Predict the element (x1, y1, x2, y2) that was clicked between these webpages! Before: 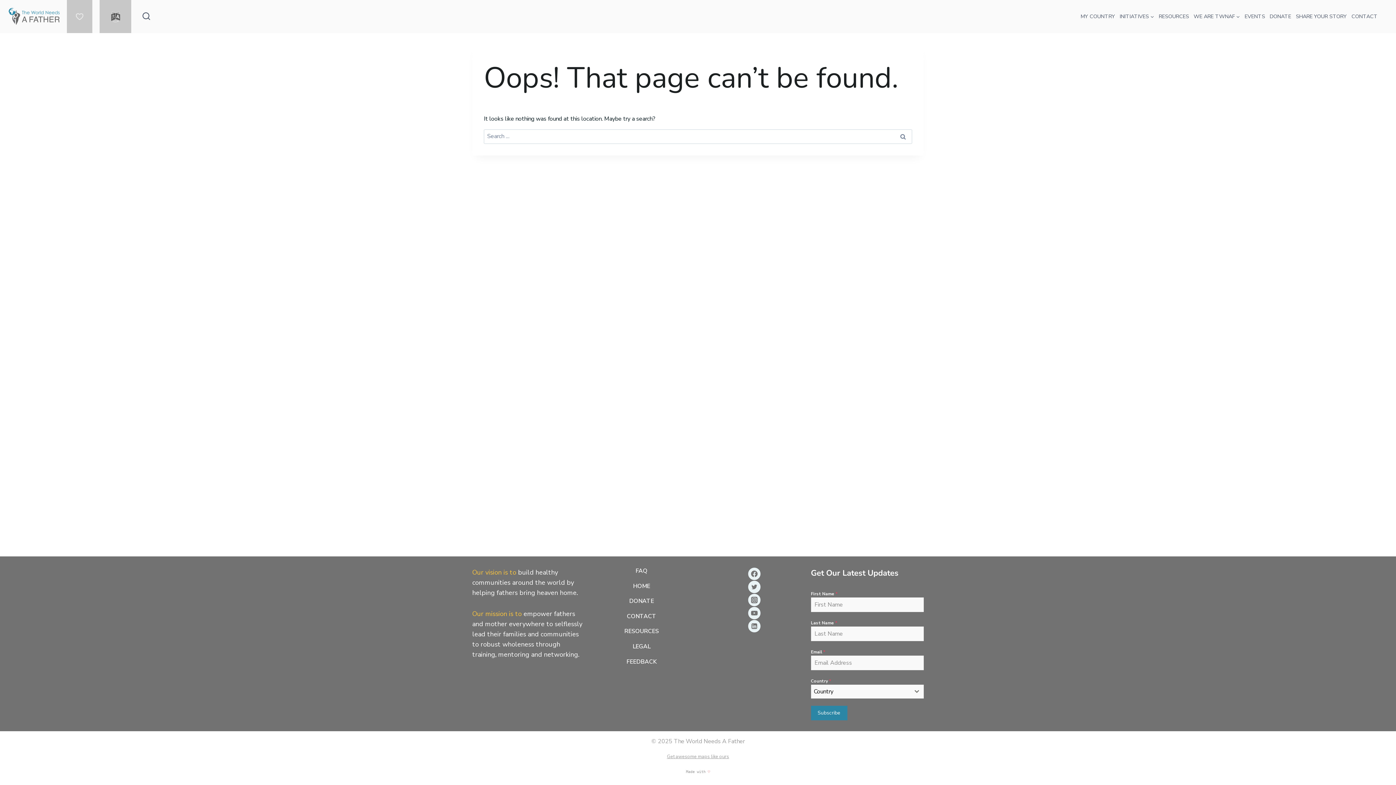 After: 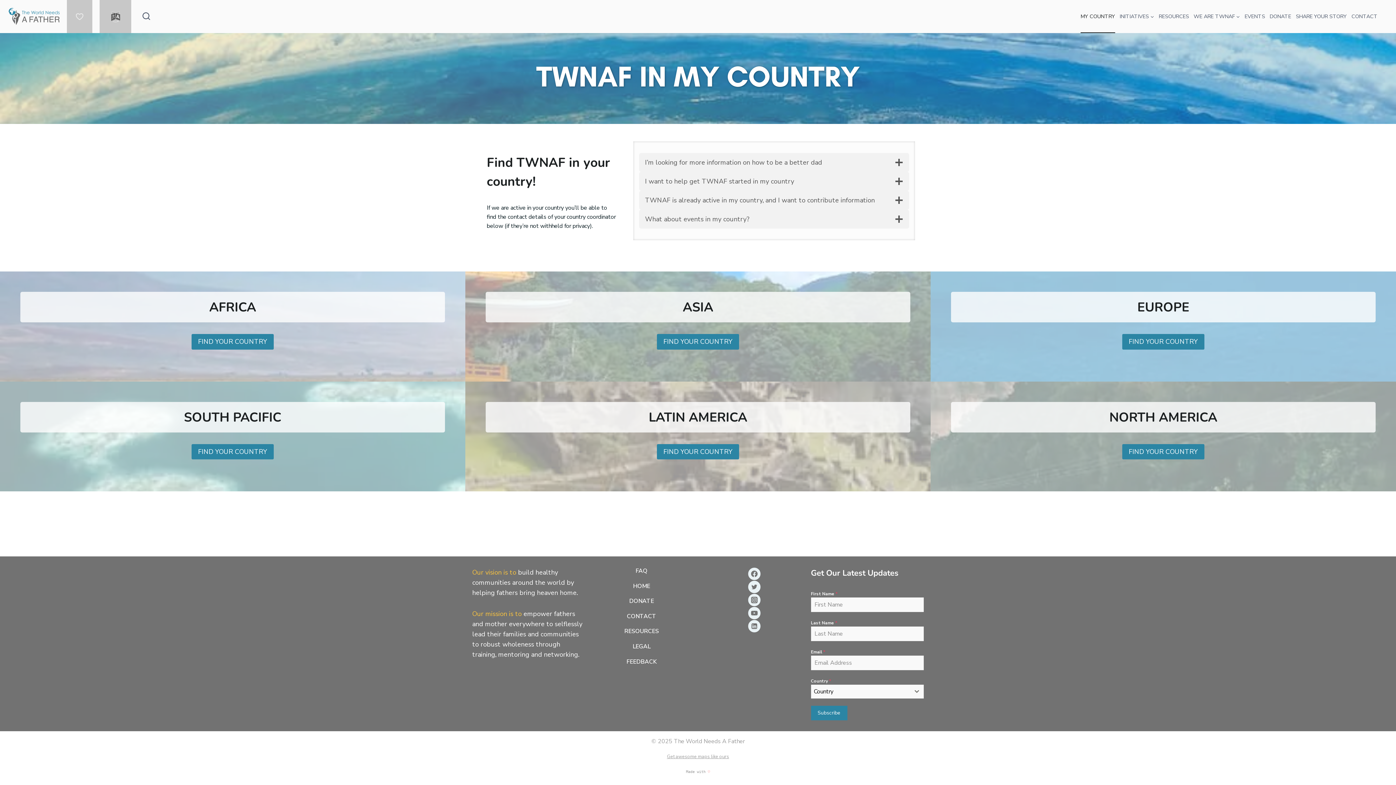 Action: label: MY COUNTRY bbox: (1078, 0, 1117, 33)